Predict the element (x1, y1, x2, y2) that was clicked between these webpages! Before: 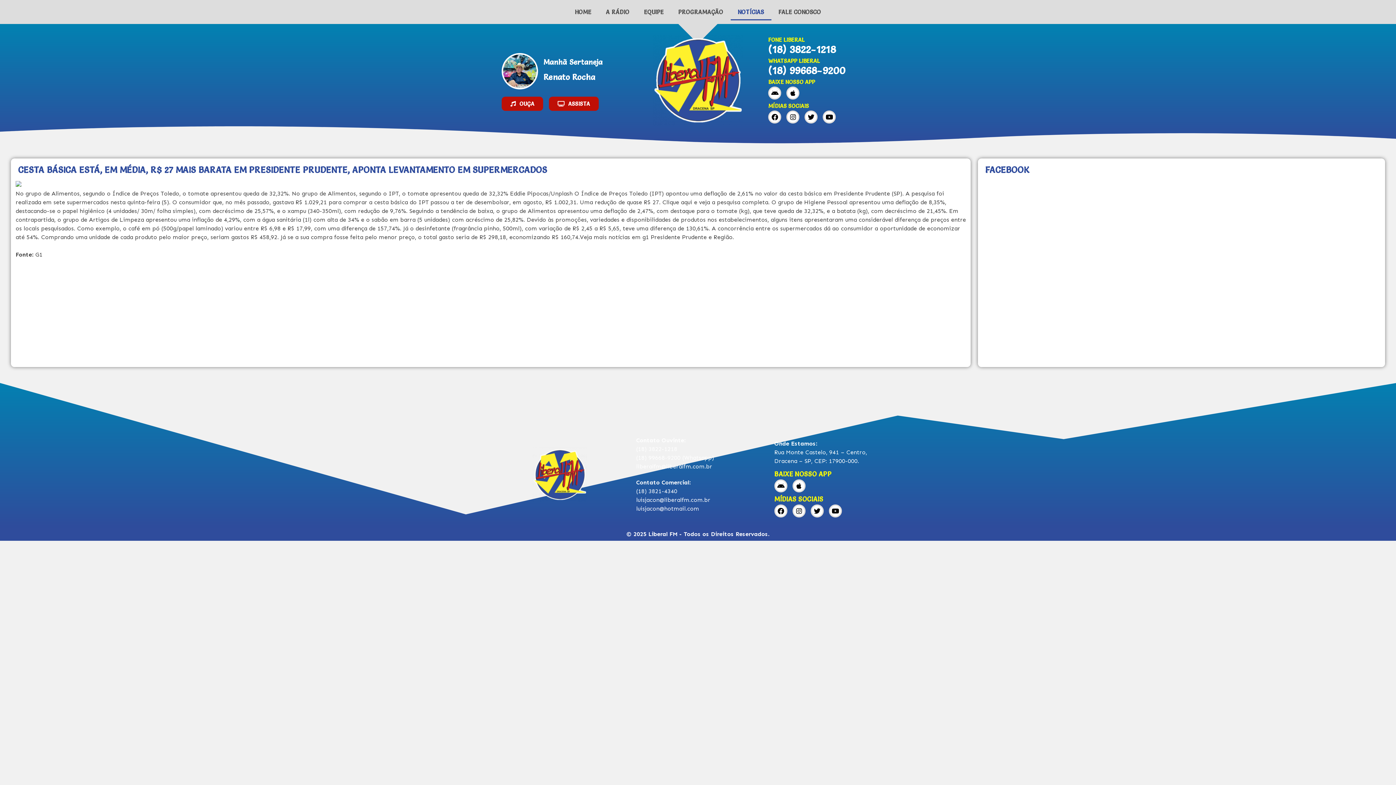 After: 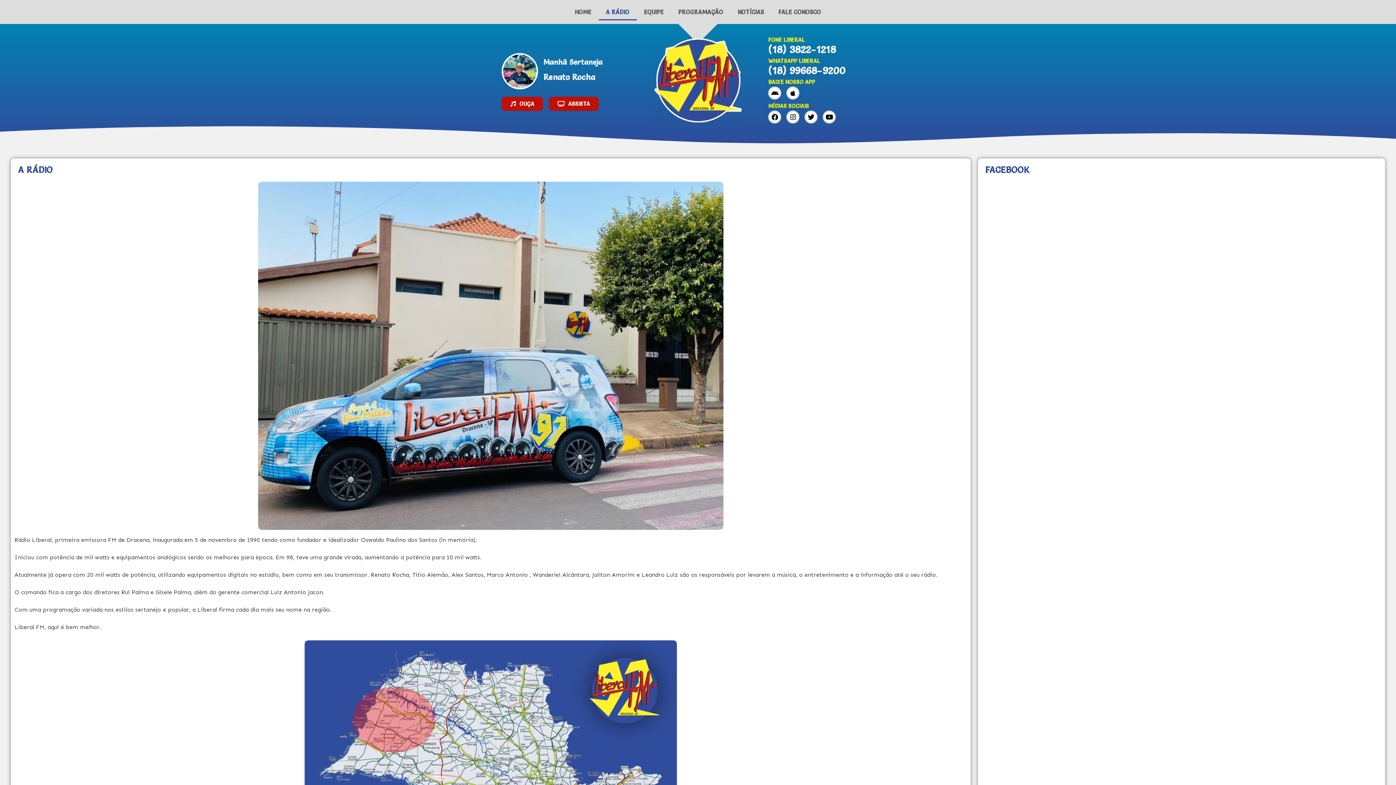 Action: label: A RÁDIO bbox: (598, 3, 636, 20)